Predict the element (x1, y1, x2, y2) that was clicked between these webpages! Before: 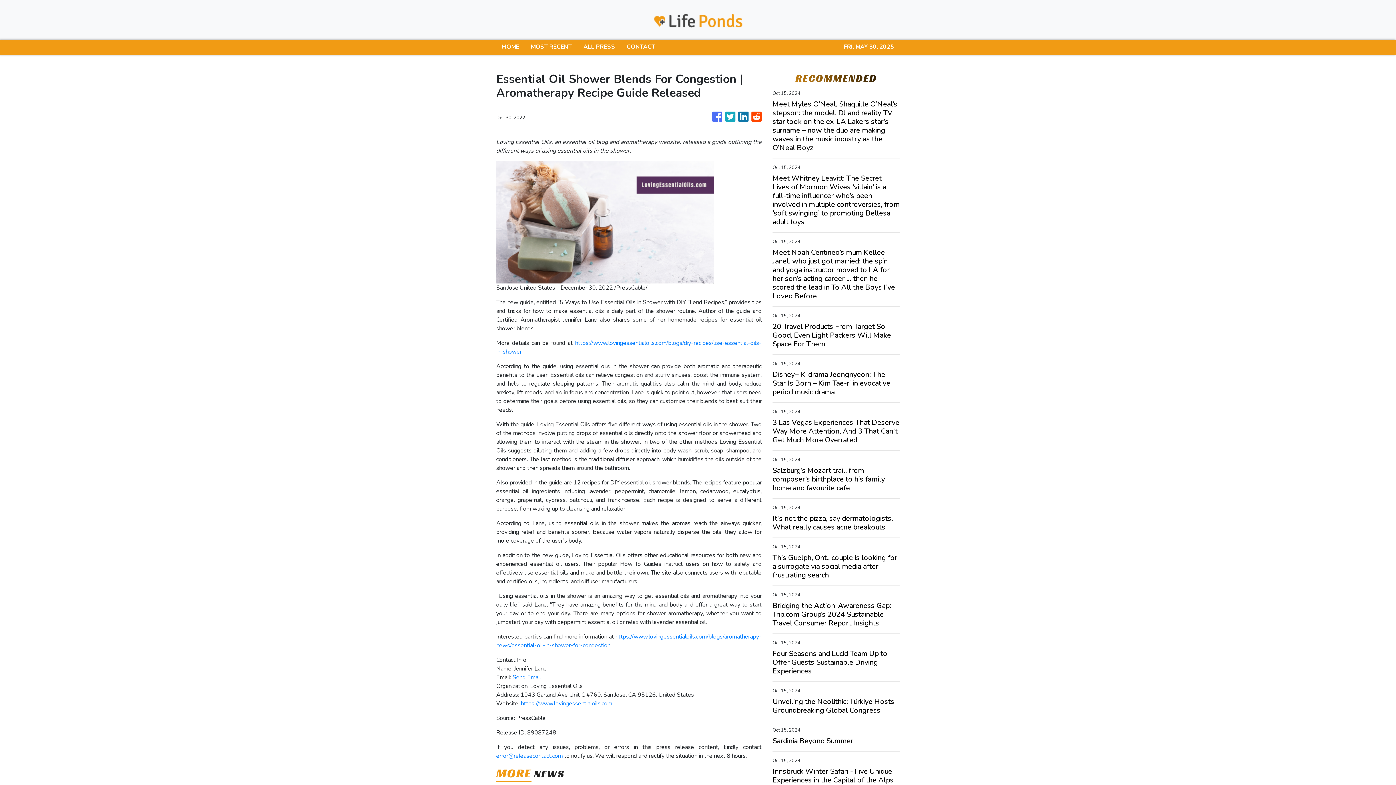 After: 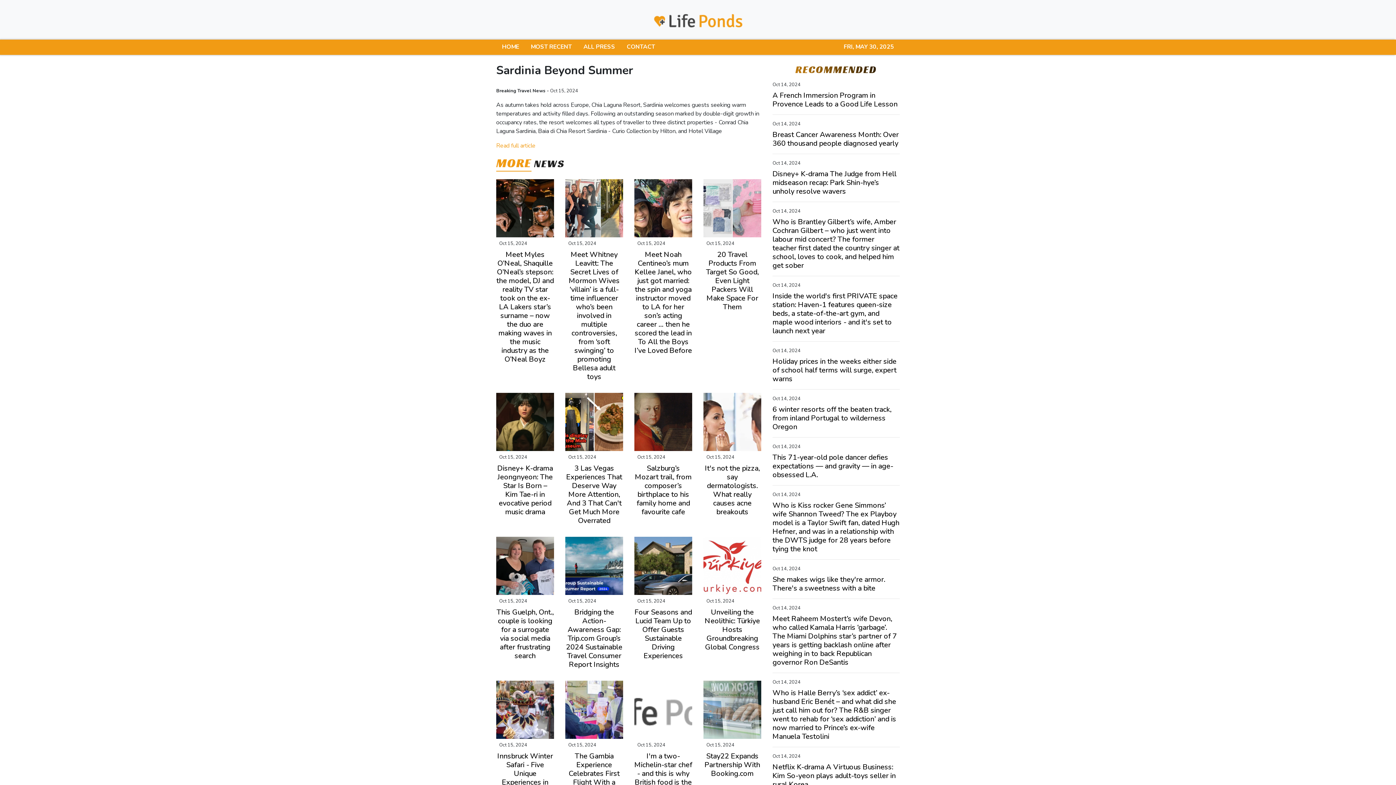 Action: label: Sardinia Beyond Summer bbox: (772, 737, 900, 745)